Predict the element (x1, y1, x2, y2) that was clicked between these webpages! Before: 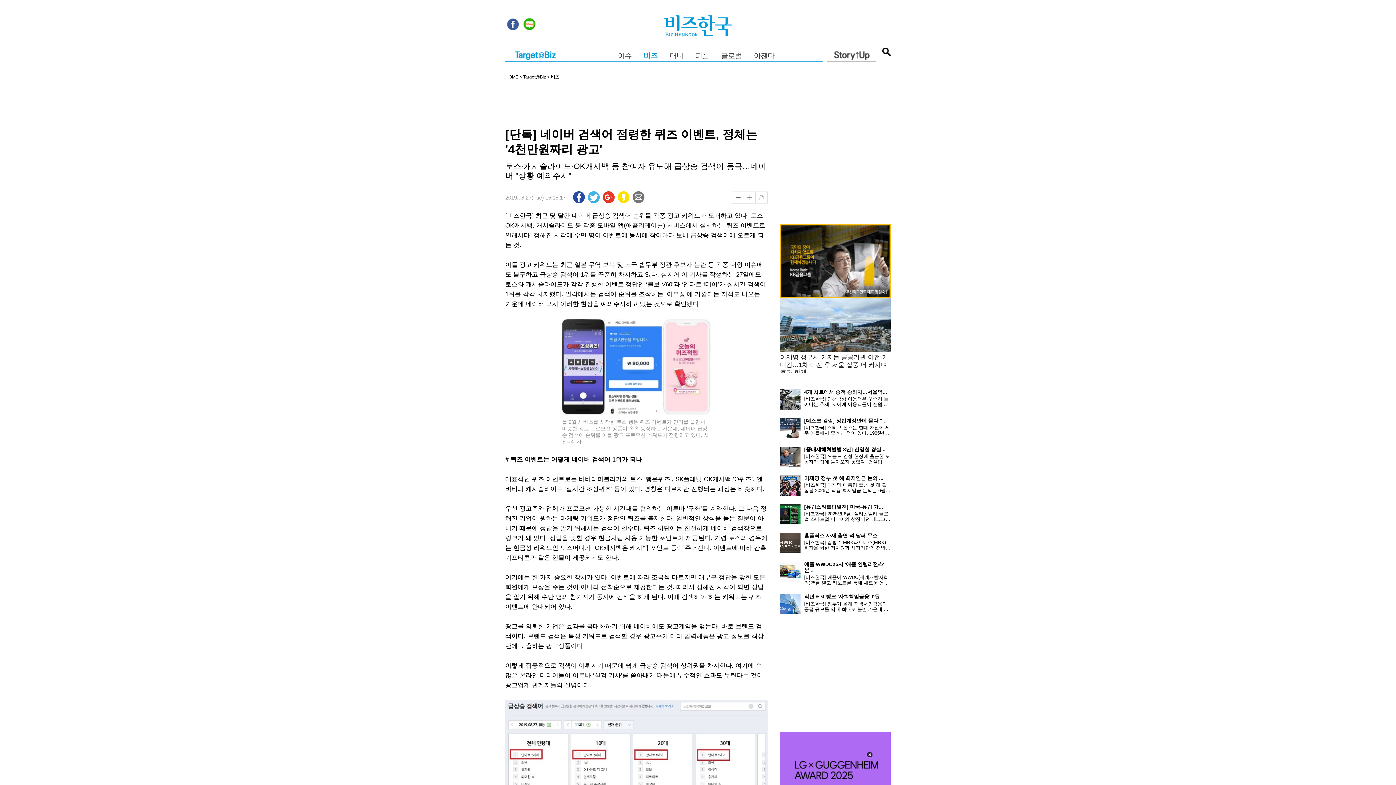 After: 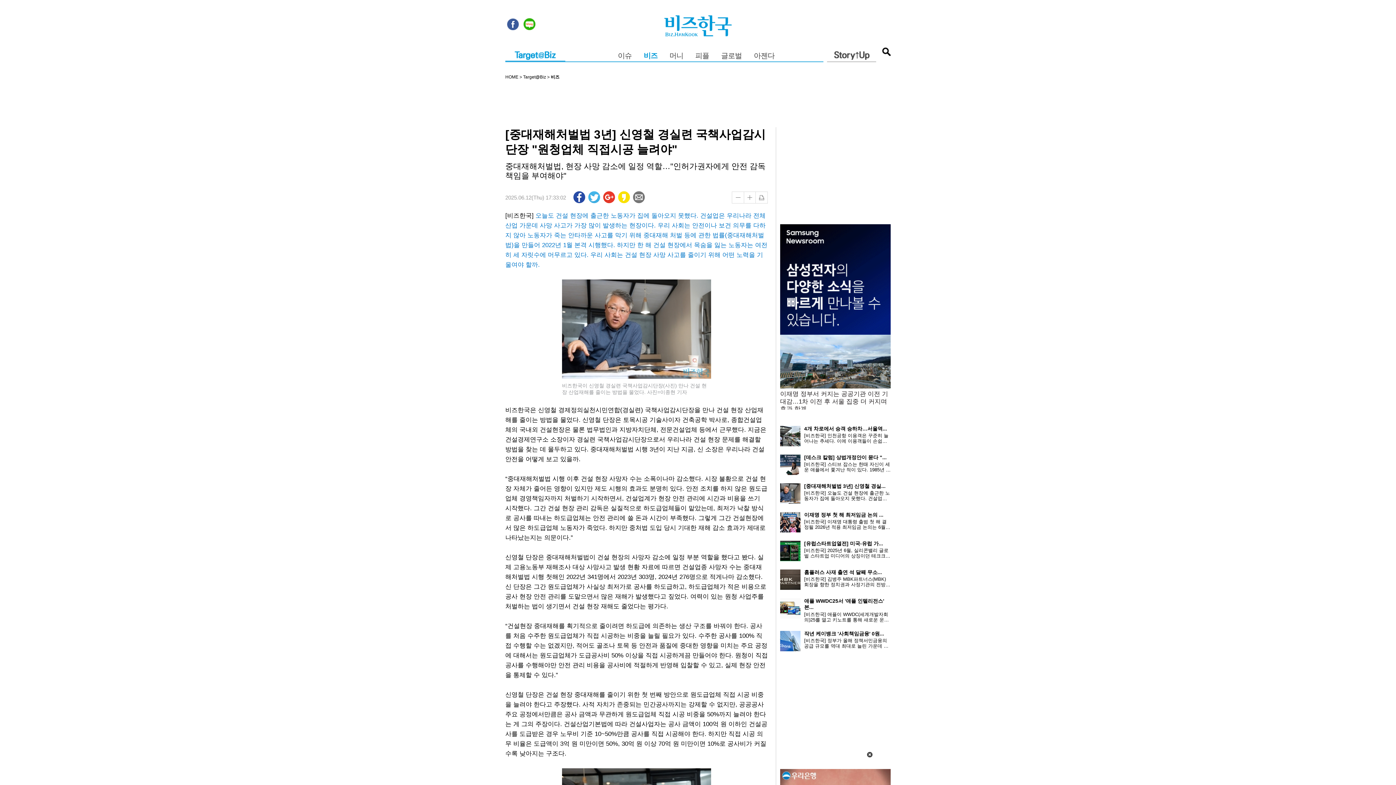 Action: label: [중대재해처벌법 3년] 신영철 경실... bbox: (804, 446, 885, 452)